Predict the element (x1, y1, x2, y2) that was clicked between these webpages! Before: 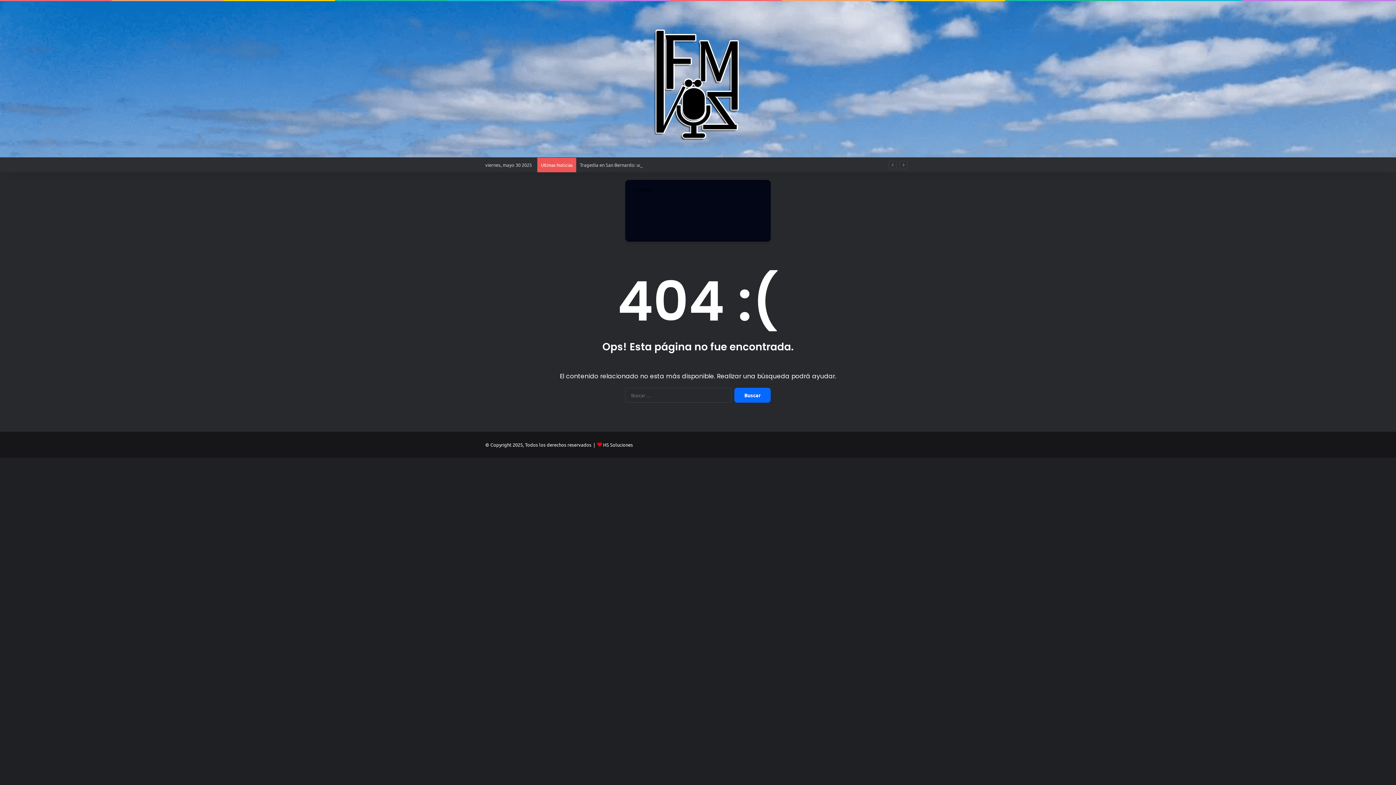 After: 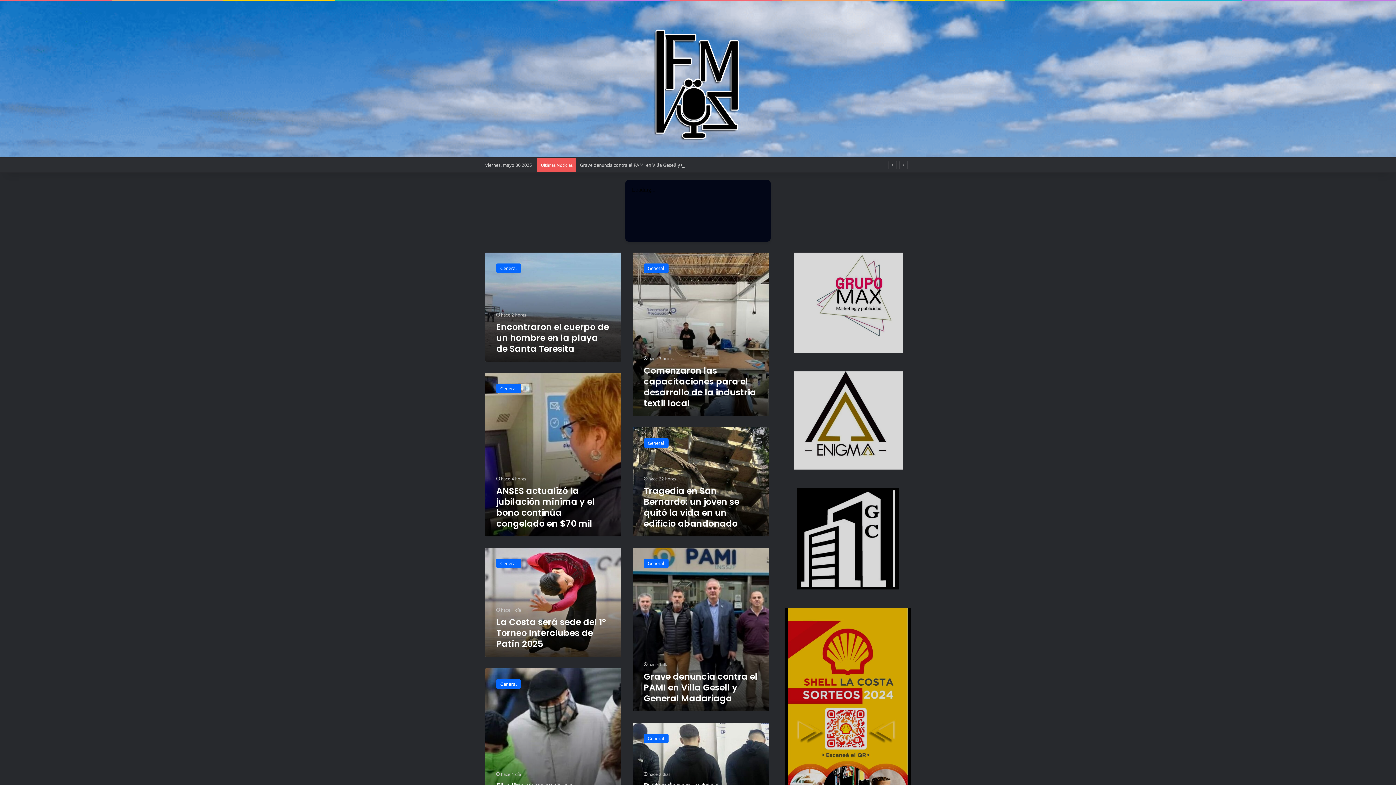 Action: bbox: (634, 15, 761, 142)